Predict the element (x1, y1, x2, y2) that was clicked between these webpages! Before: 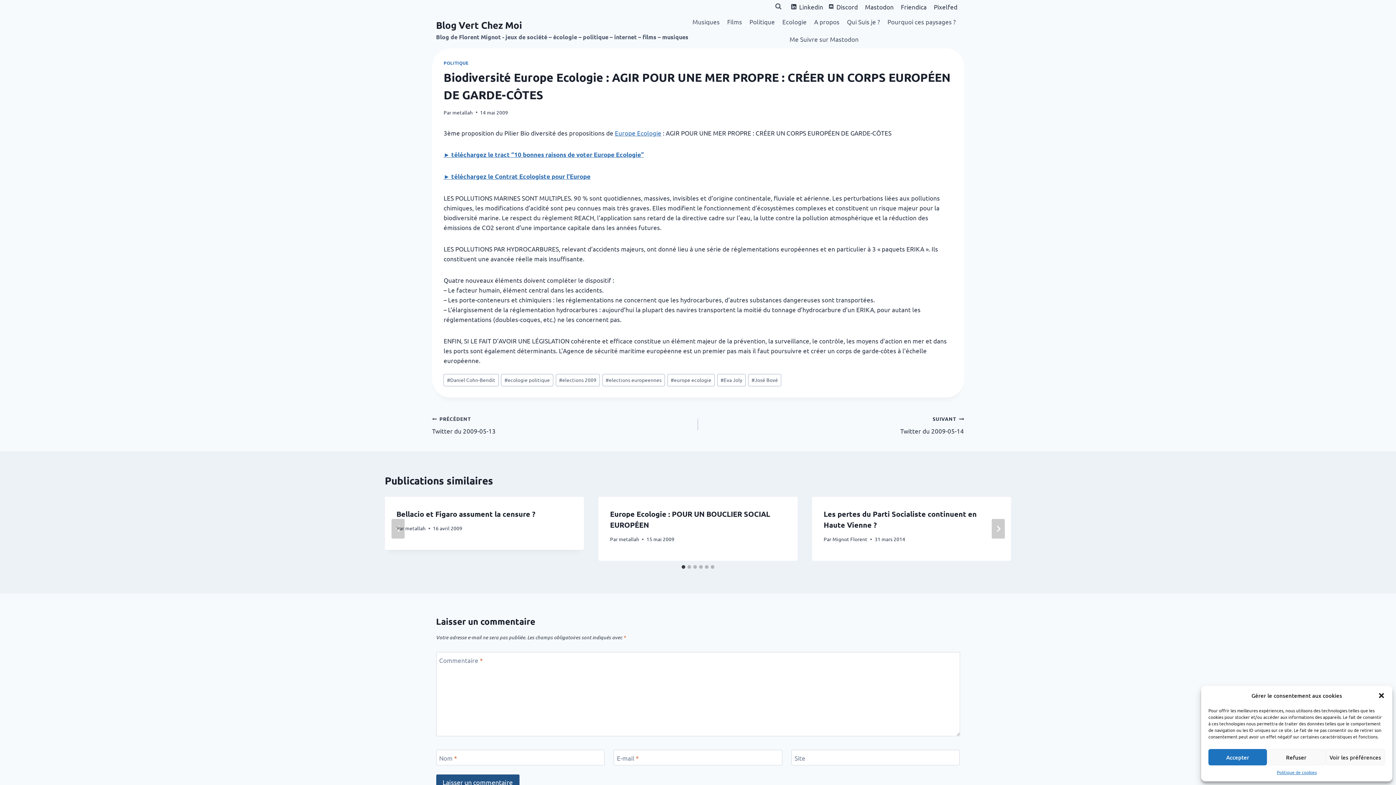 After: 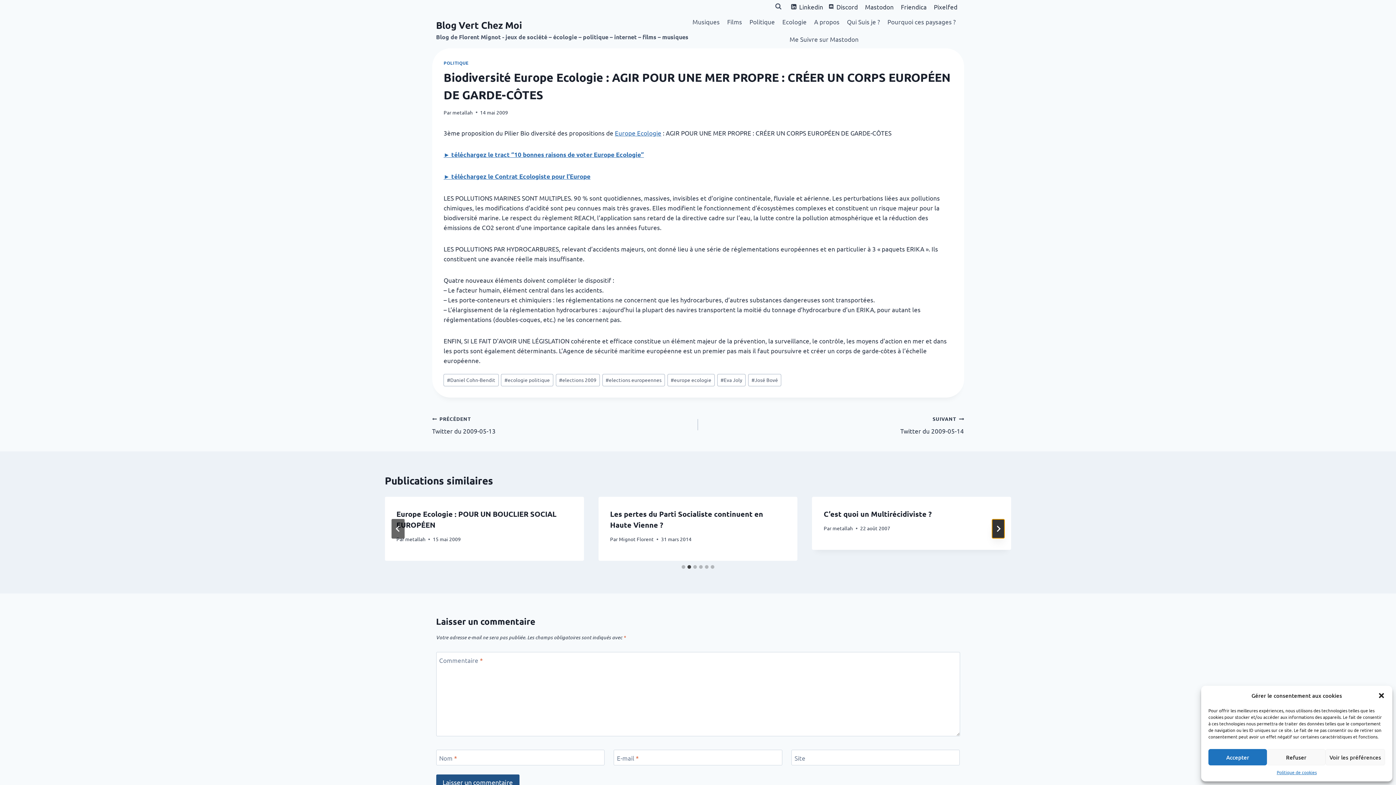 Action: label: Suivant bbox: (991, 519, 1004, 539)